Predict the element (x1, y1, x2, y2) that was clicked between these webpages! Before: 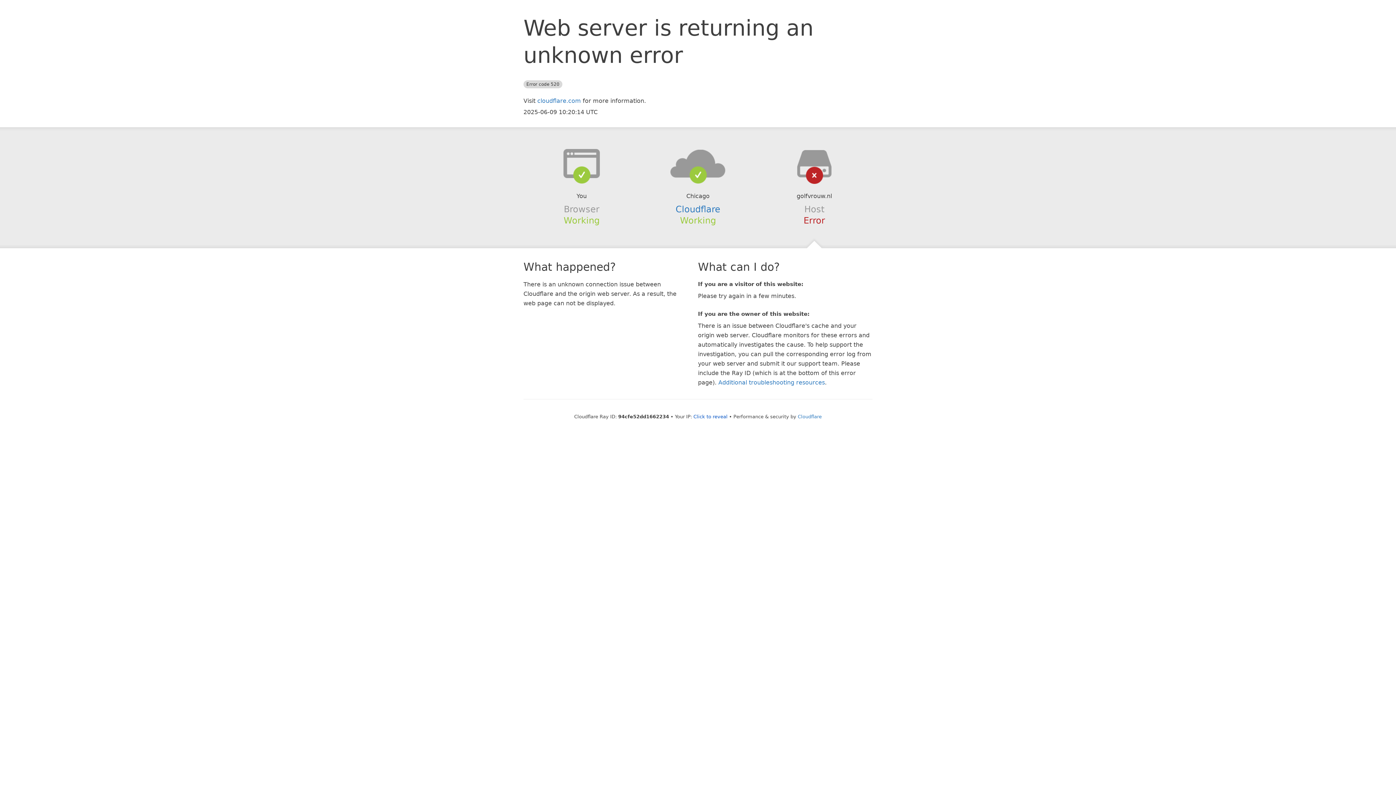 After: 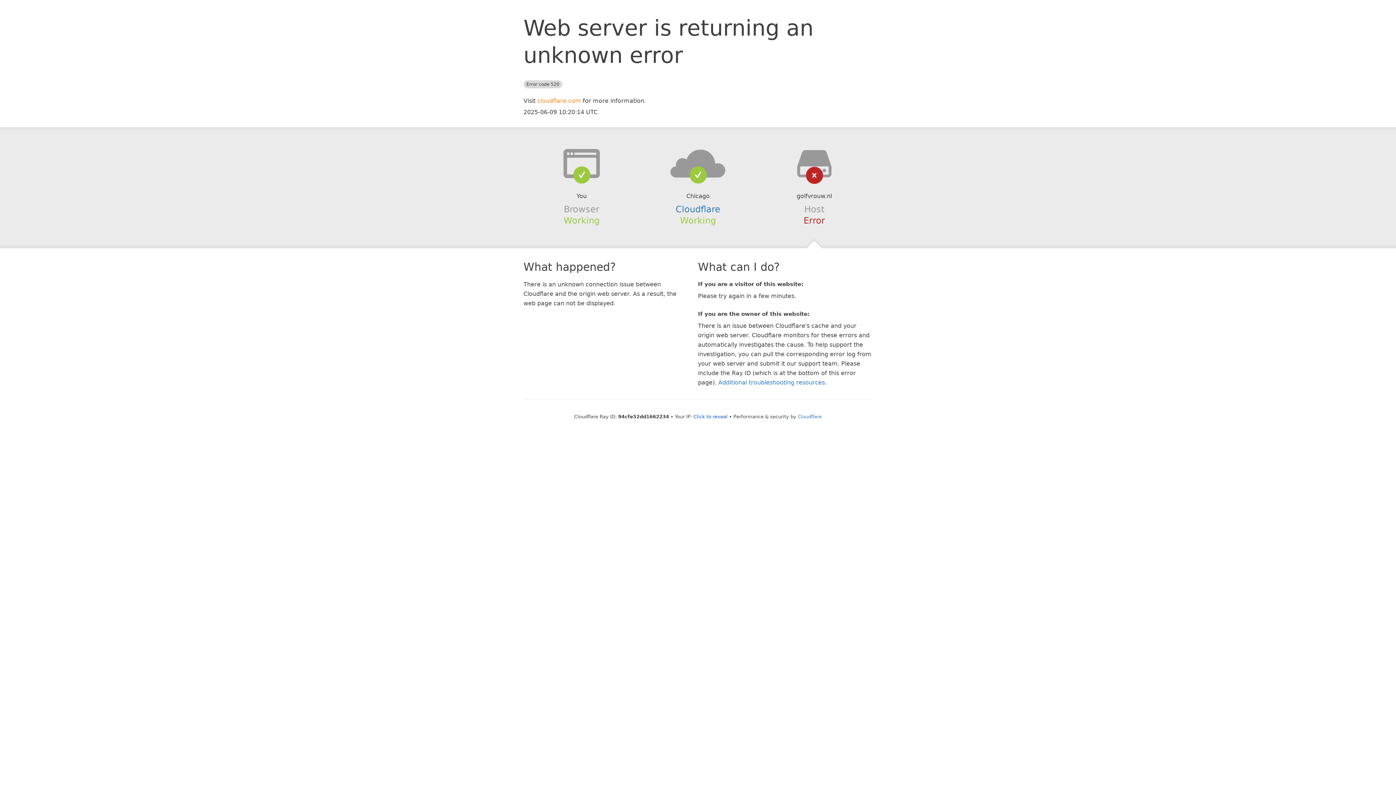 Action: label: cloudflare.com bbox: (537, 97, 581, 104)